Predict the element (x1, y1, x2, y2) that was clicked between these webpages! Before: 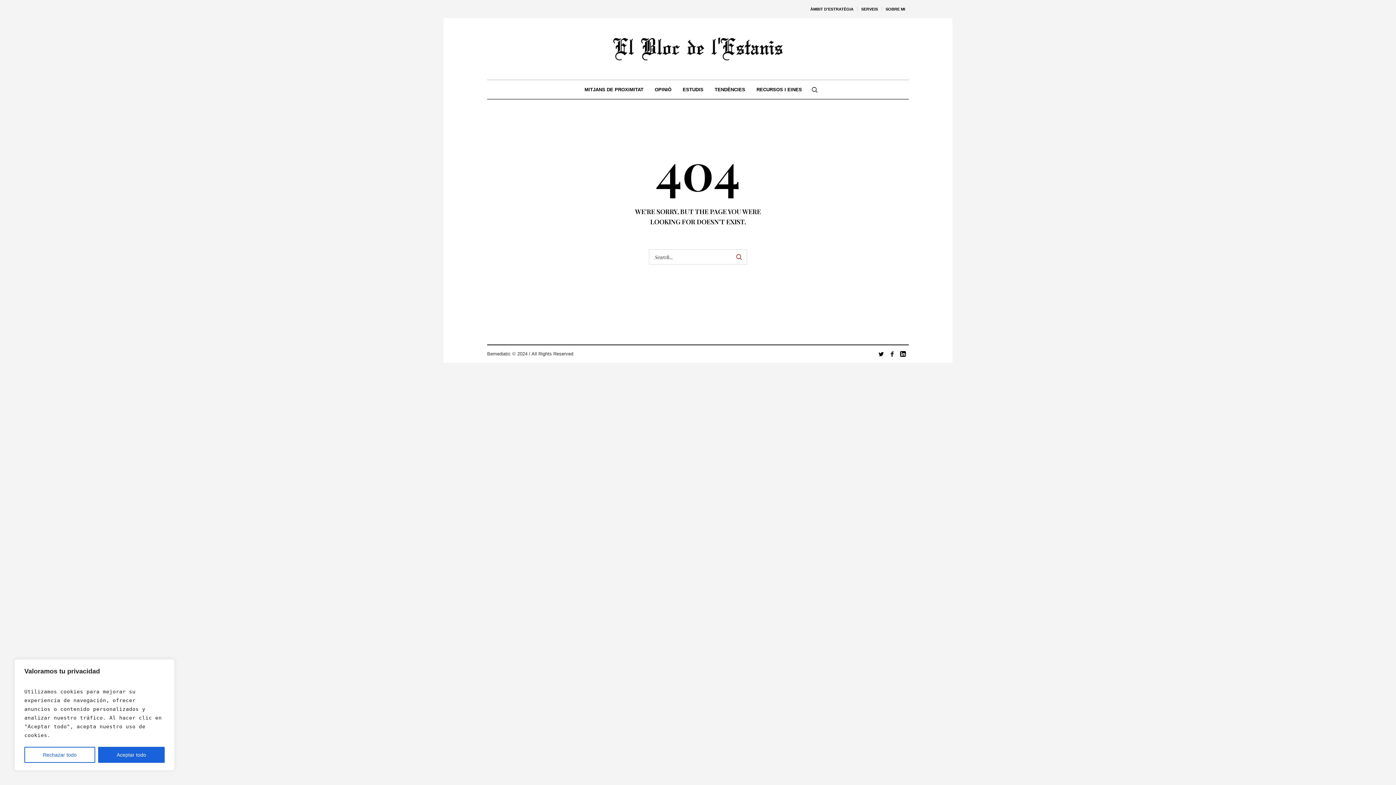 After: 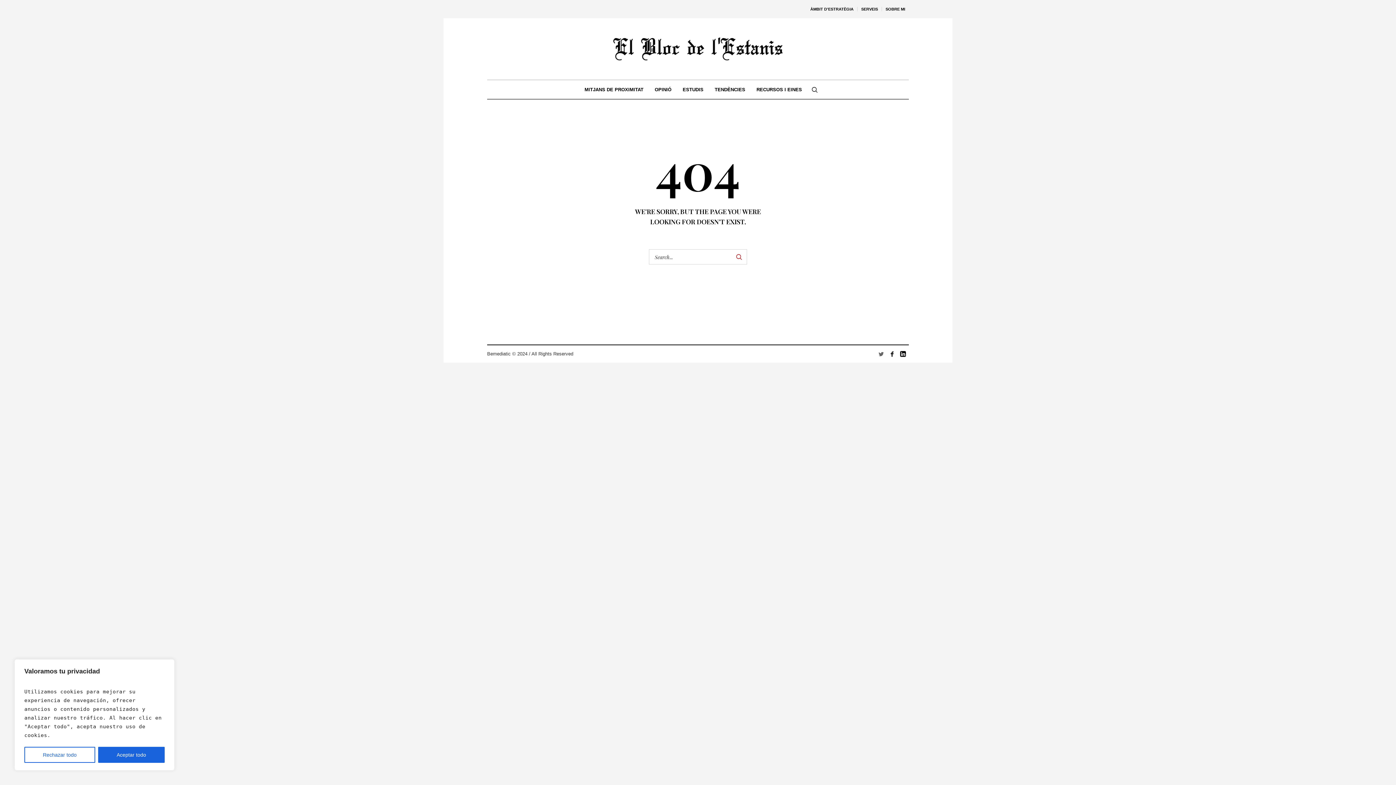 Action: bbox: (877, 349, 885, 358)